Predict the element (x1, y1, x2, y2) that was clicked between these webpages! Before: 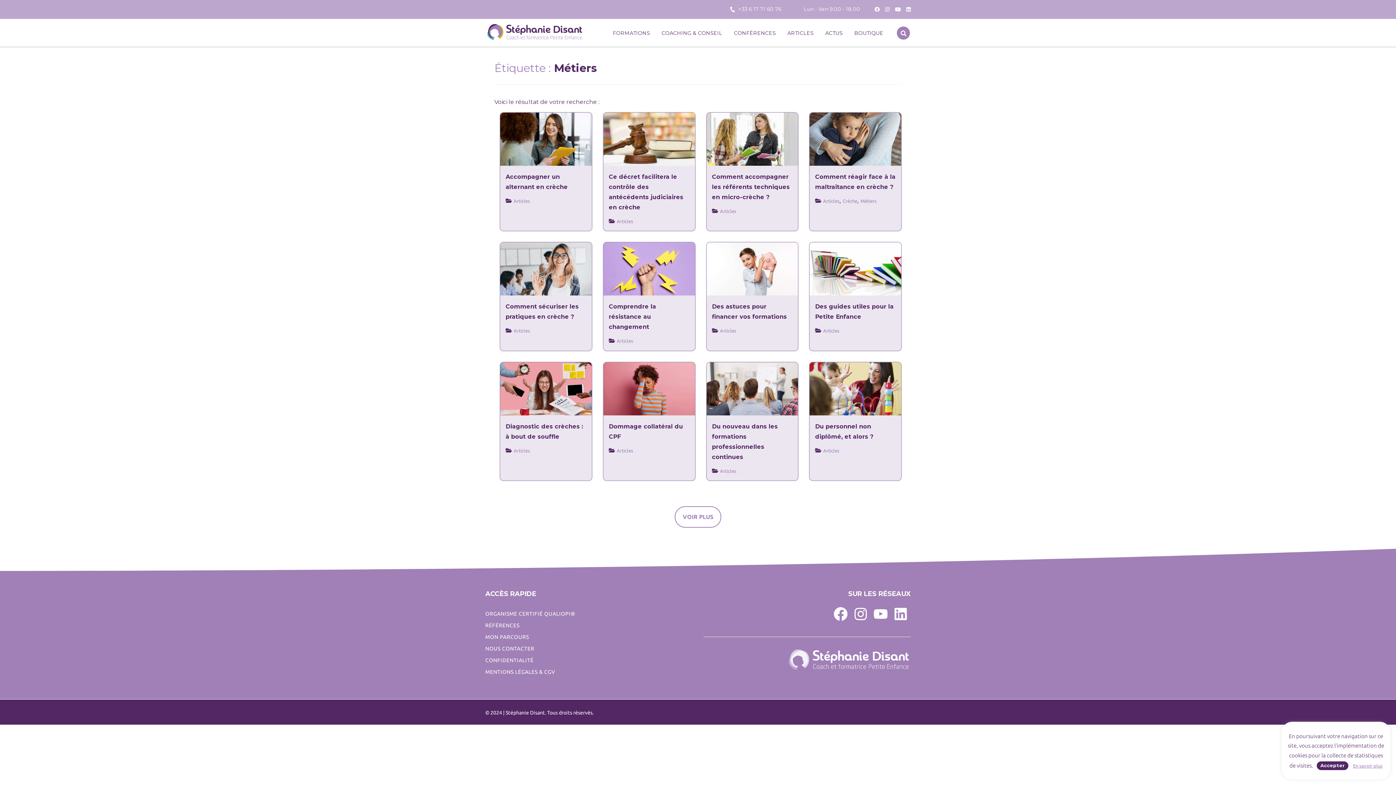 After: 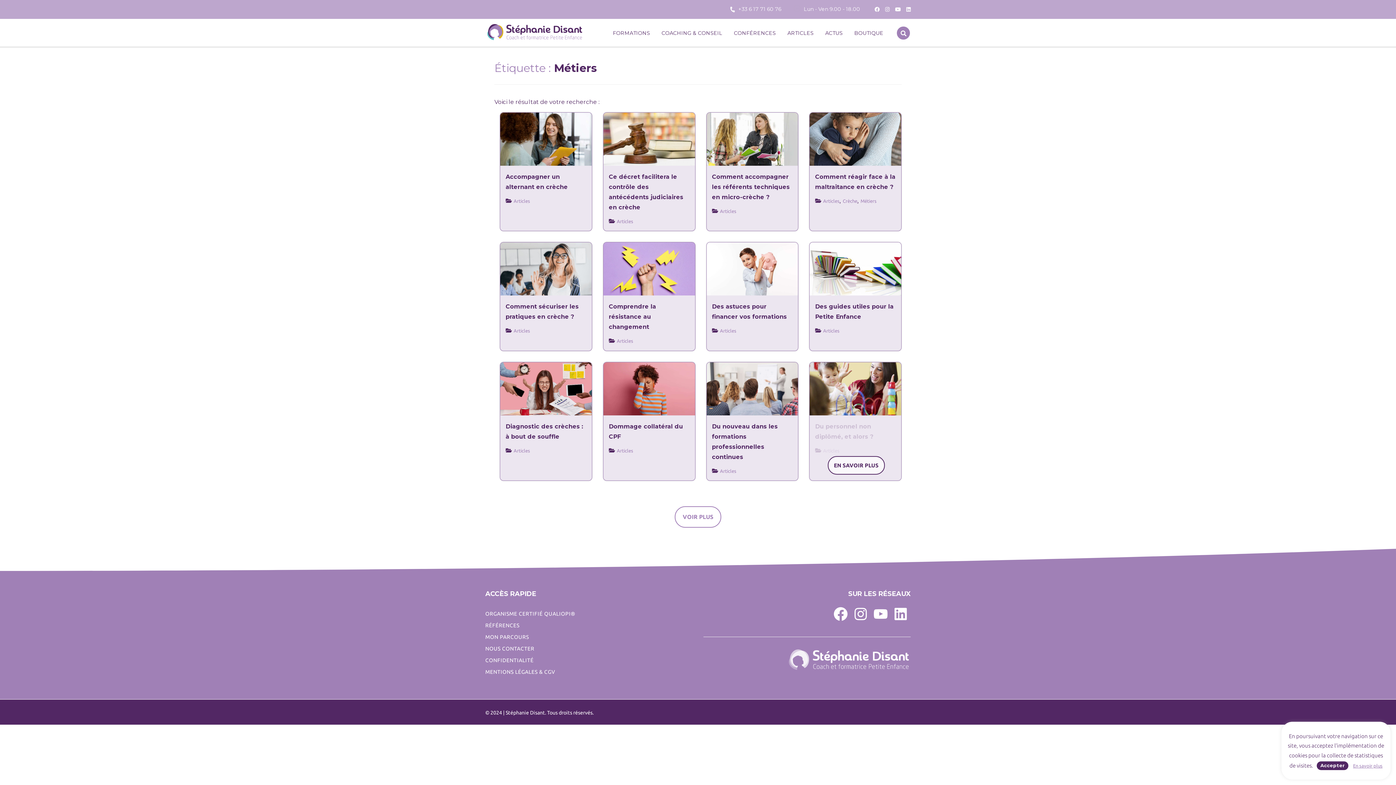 Action: bbox: (809, 362, 901, 415)